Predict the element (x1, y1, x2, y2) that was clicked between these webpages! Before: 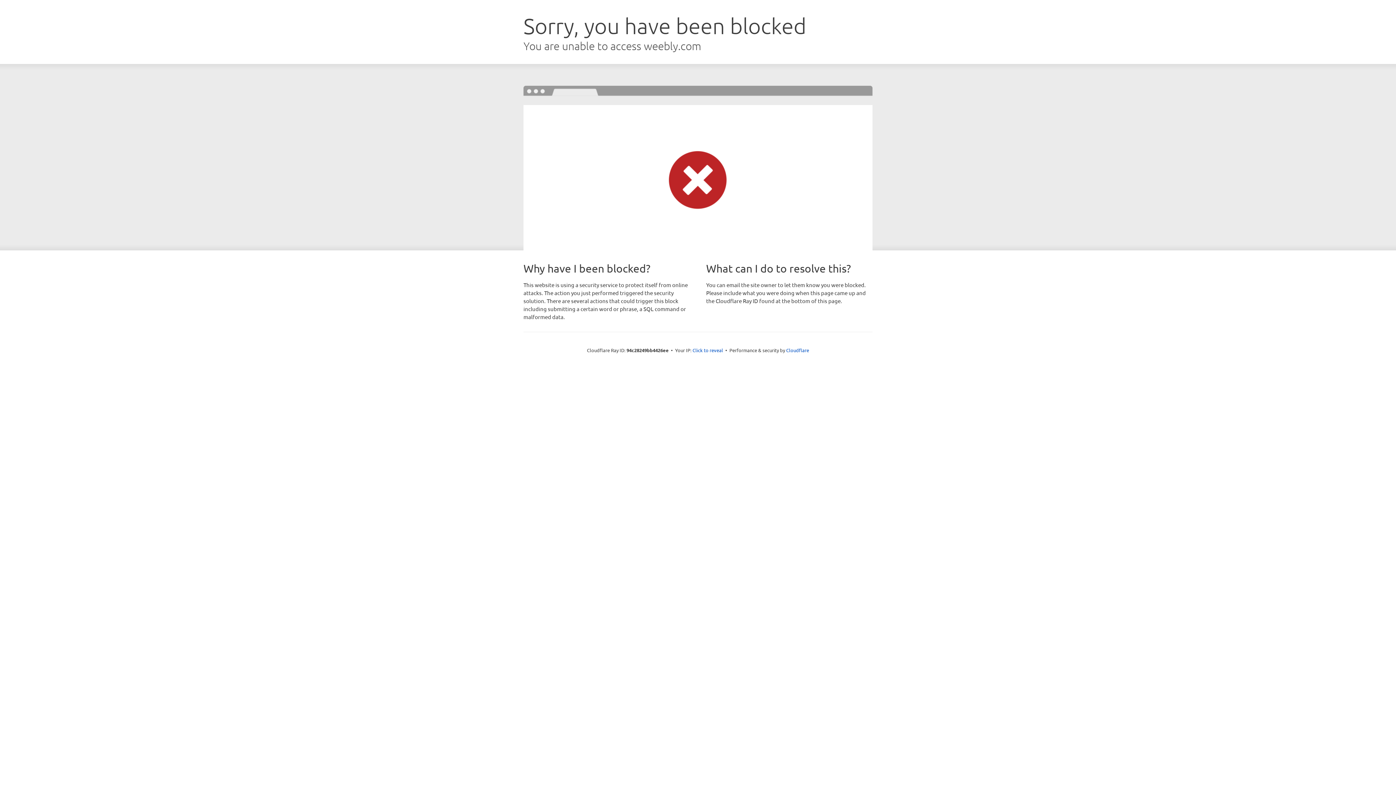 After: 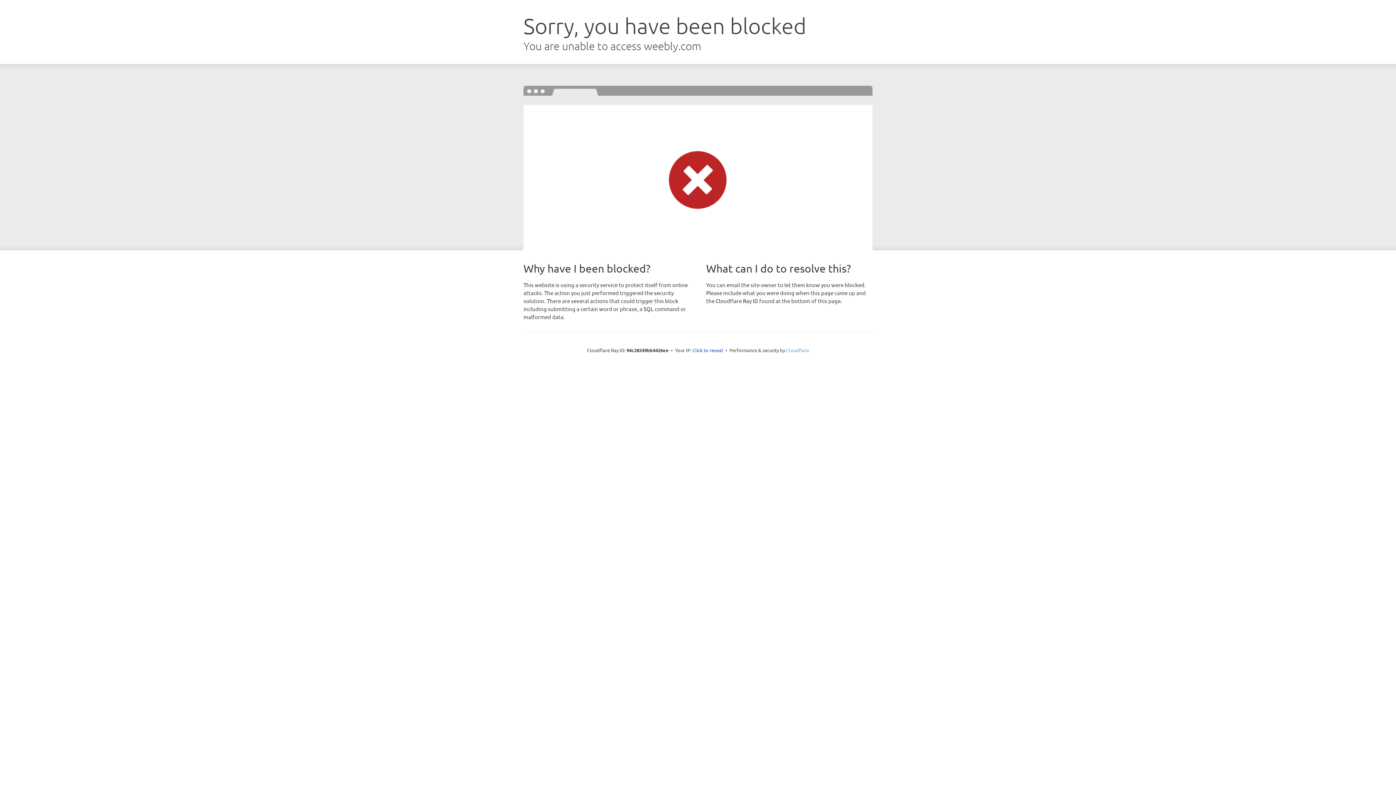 Action: bbox: (786, 347, 809, 353) label: Cloudflare